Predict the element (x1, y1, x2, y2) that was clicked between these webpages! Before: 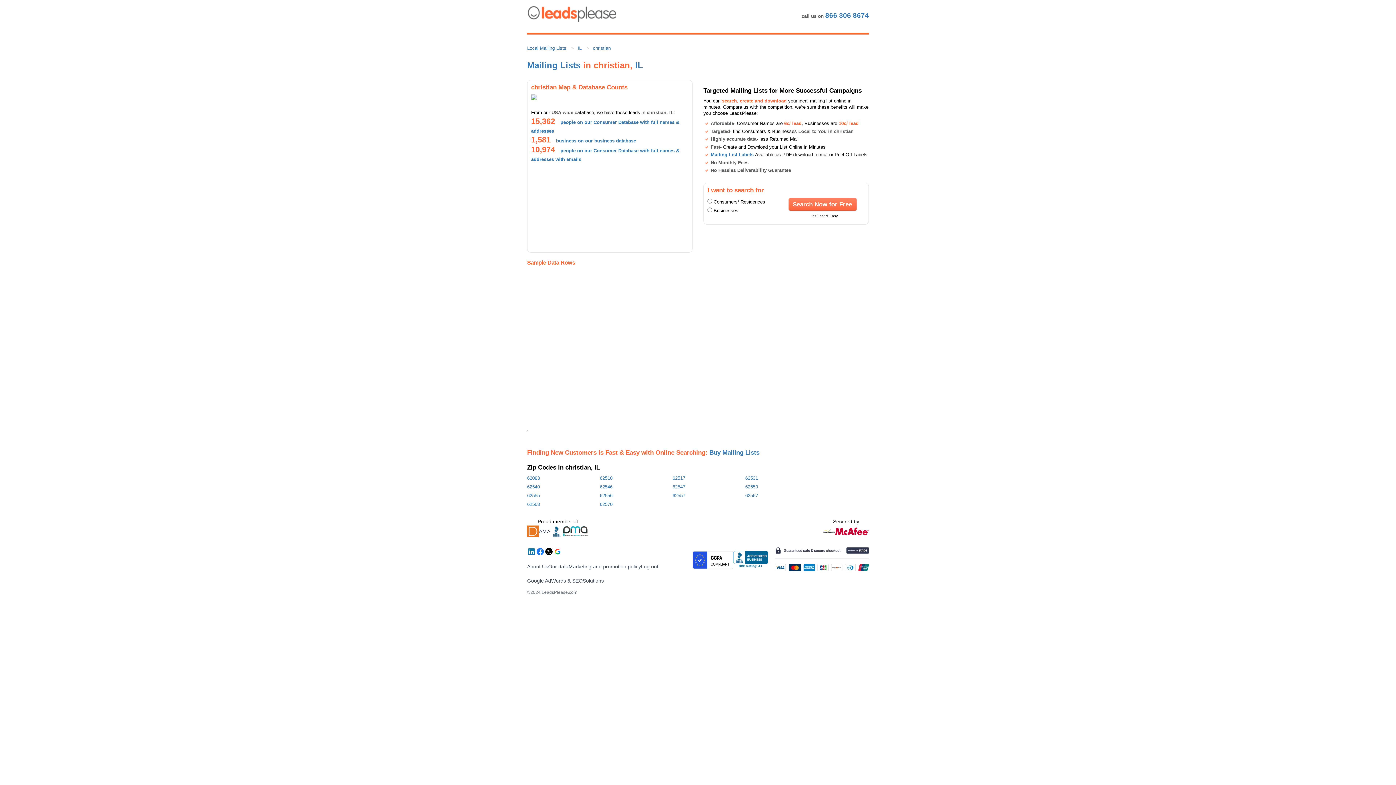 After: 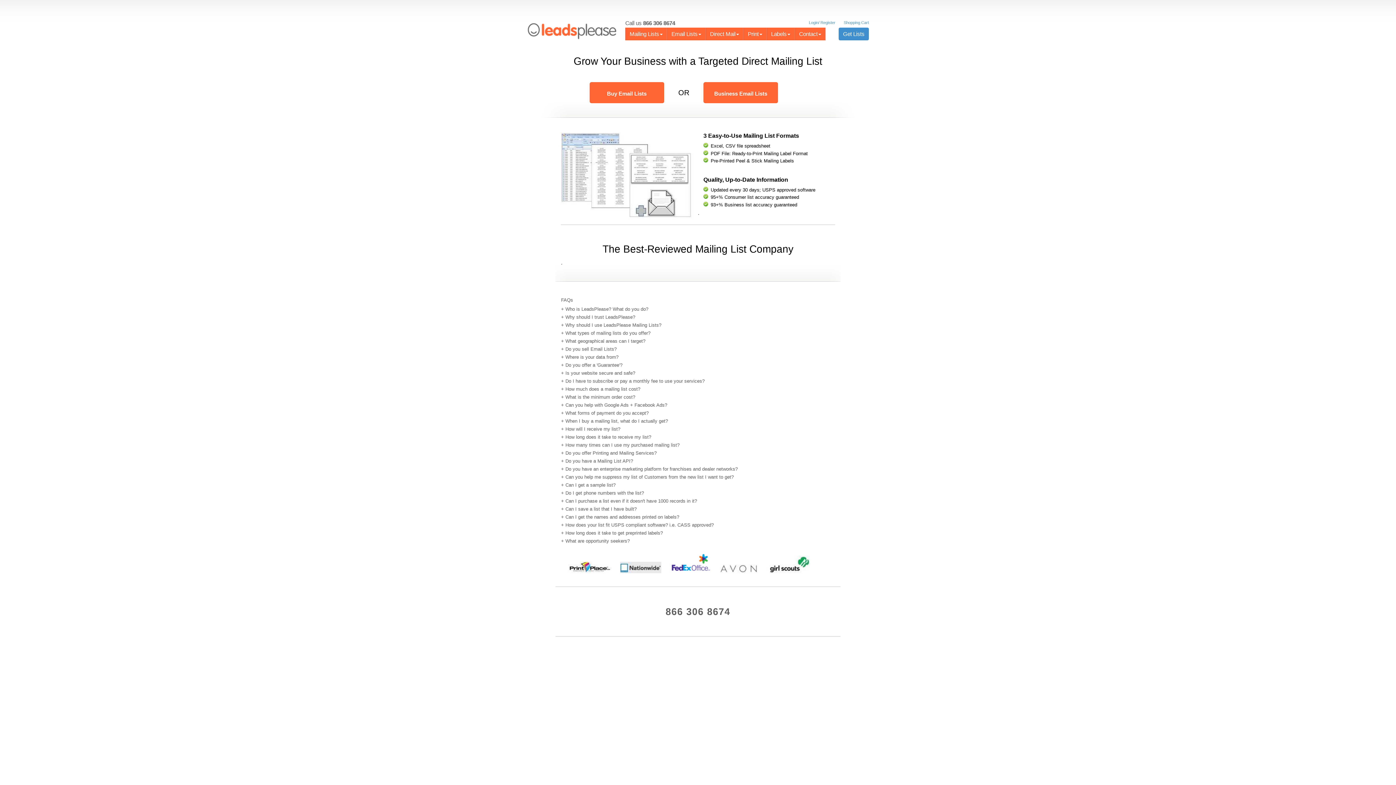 Action: label: Mailing Lists bbox: (527, 60, 580, 70)